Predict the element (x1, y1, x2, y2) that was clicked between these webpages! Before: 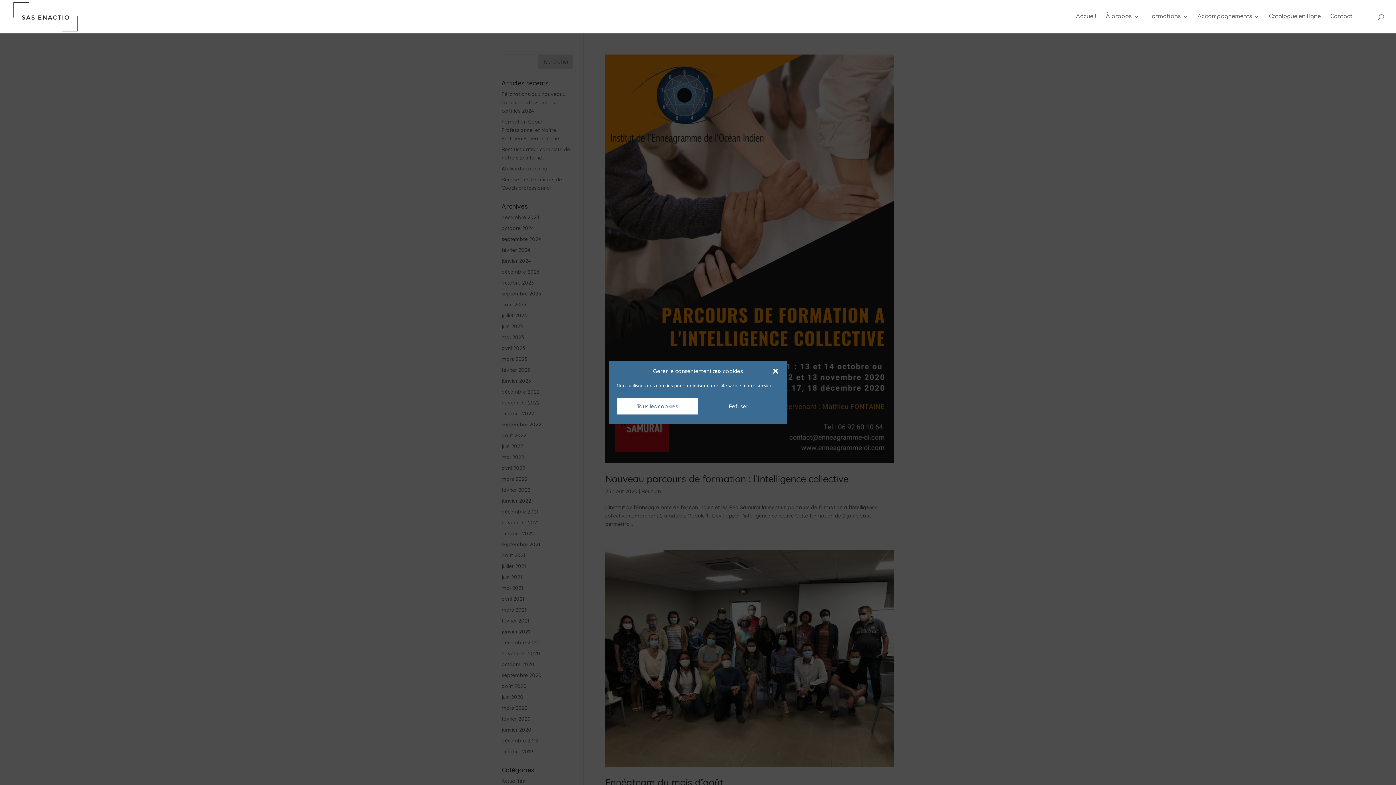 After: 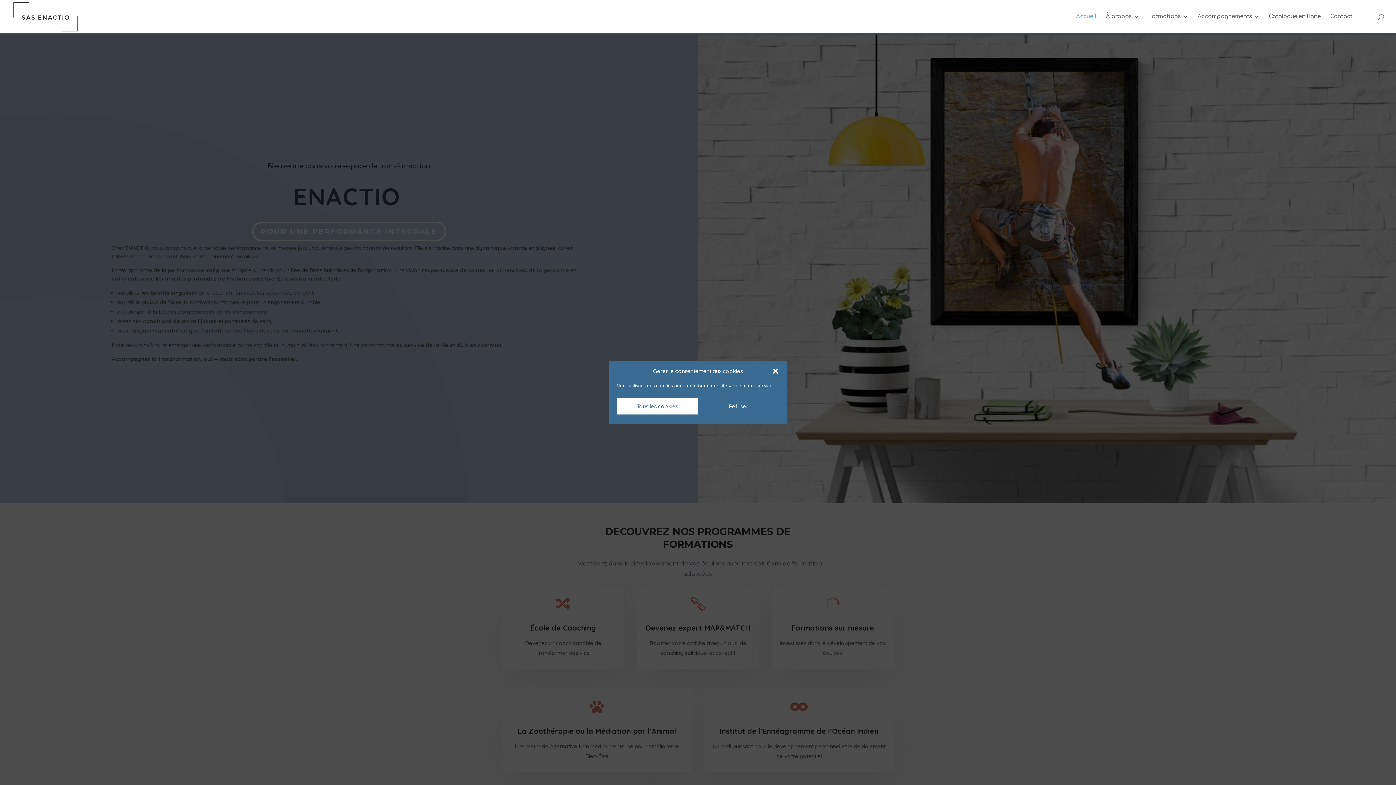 Action: bbox: (1076, 14, 1096, 33) label: Accueil